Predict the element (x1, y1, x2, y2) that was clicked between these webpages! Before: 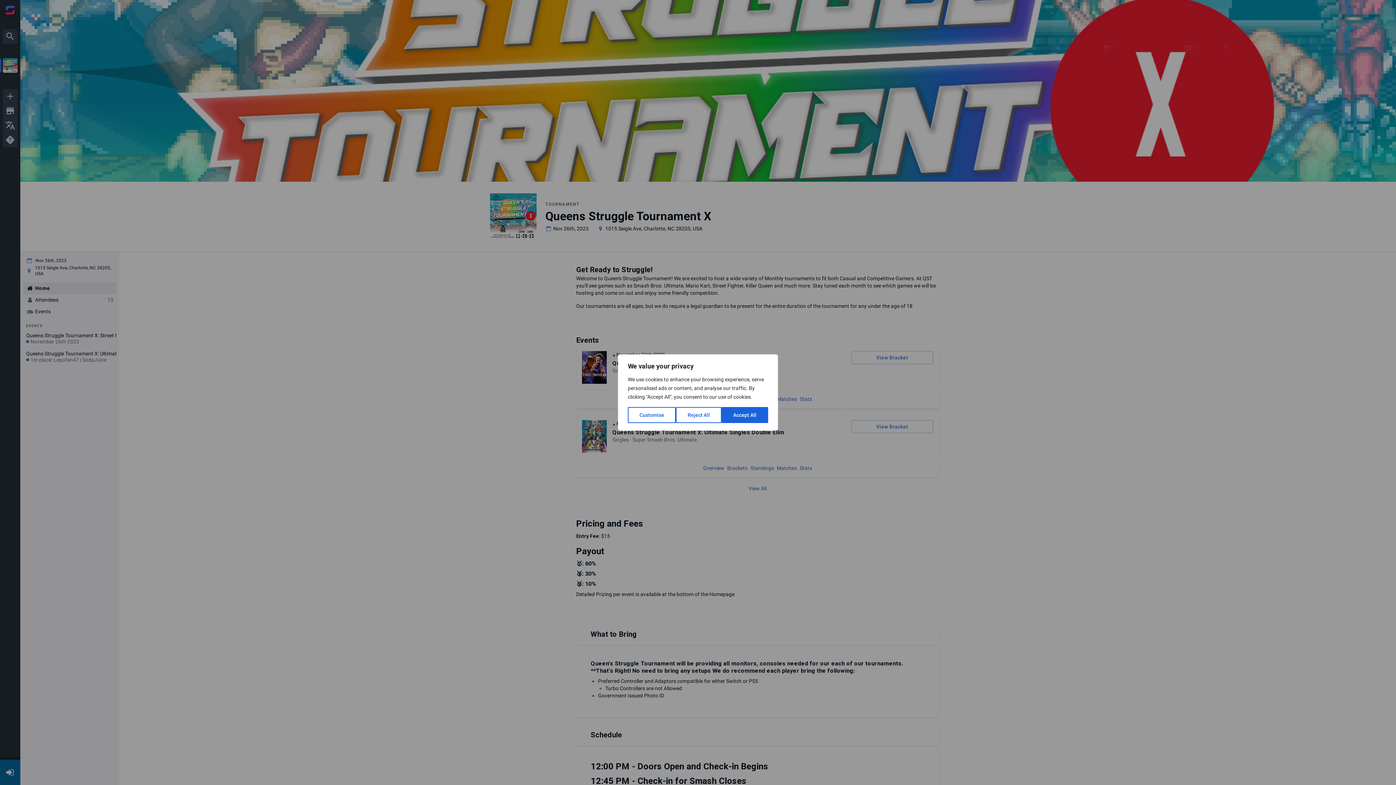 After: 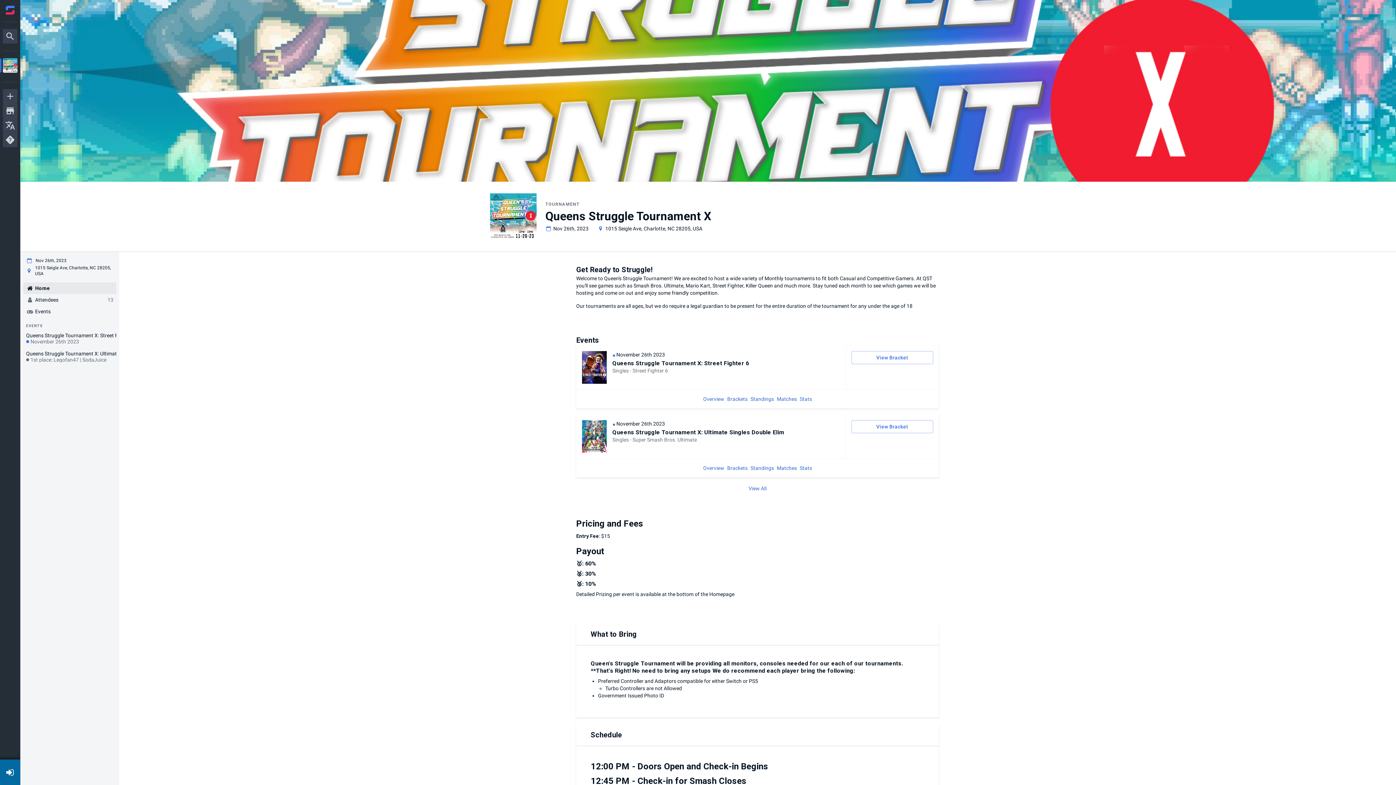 Action: bbox: (721, 407, 768, 423) label: Accept All